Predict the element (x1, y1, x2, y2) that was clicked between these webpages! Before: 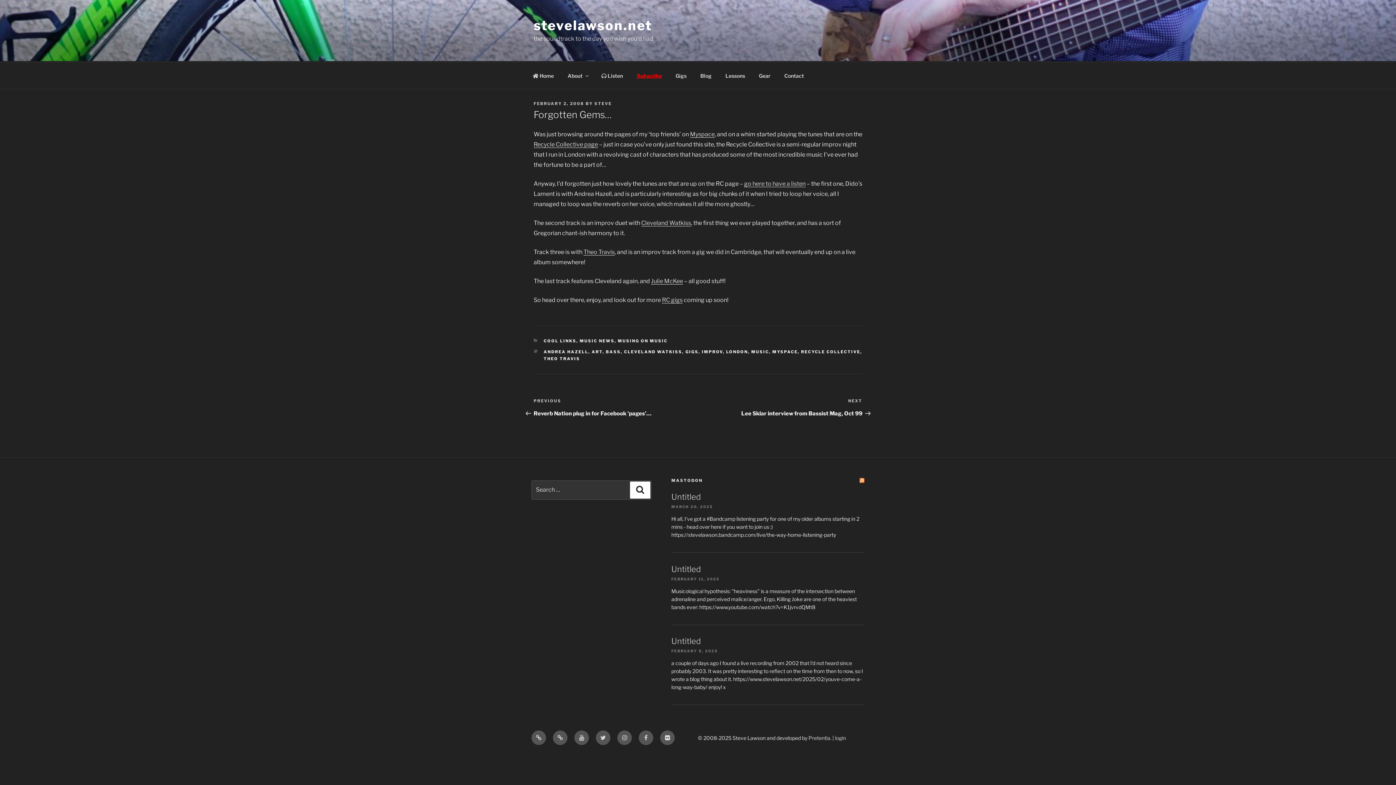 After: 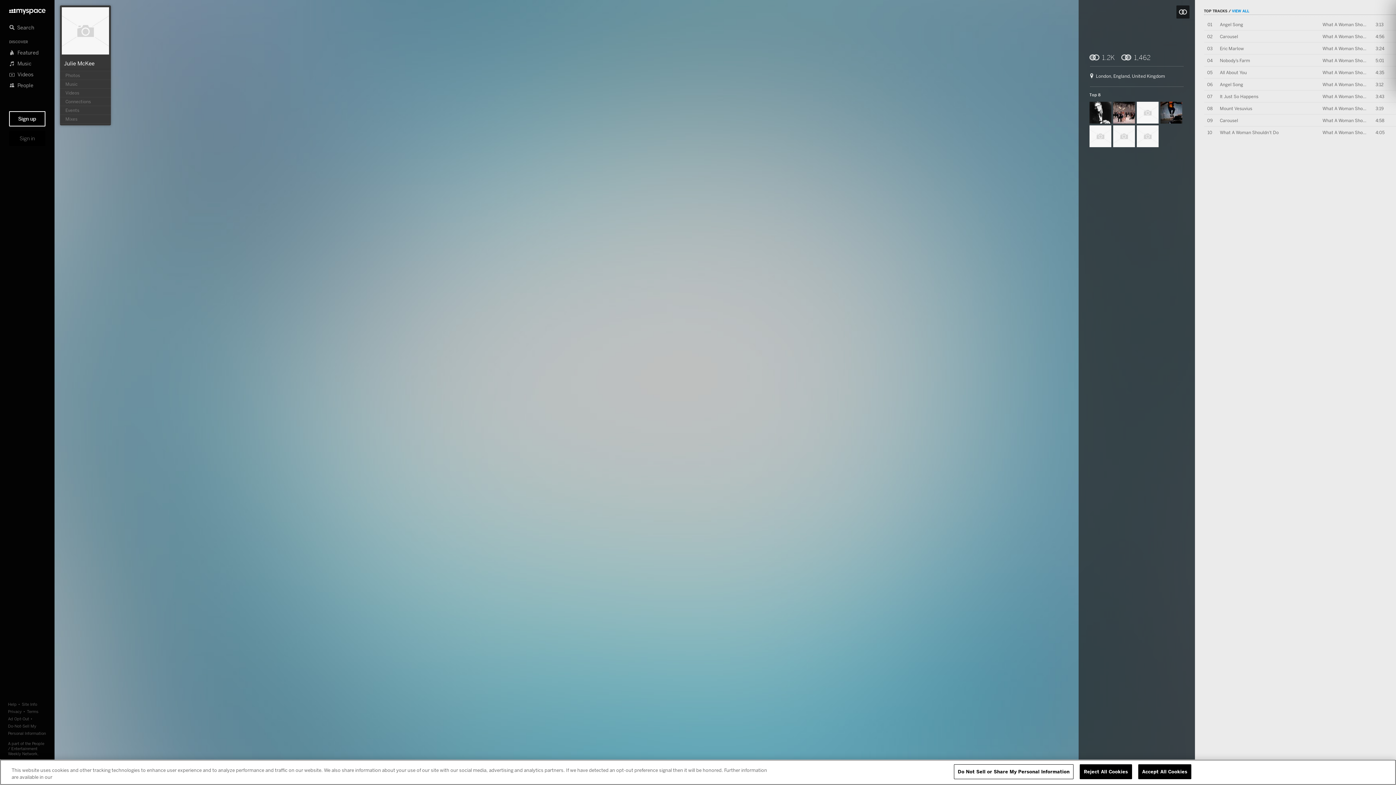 Action: bbox: (651, 277, 683, 284) label: Julie McKee